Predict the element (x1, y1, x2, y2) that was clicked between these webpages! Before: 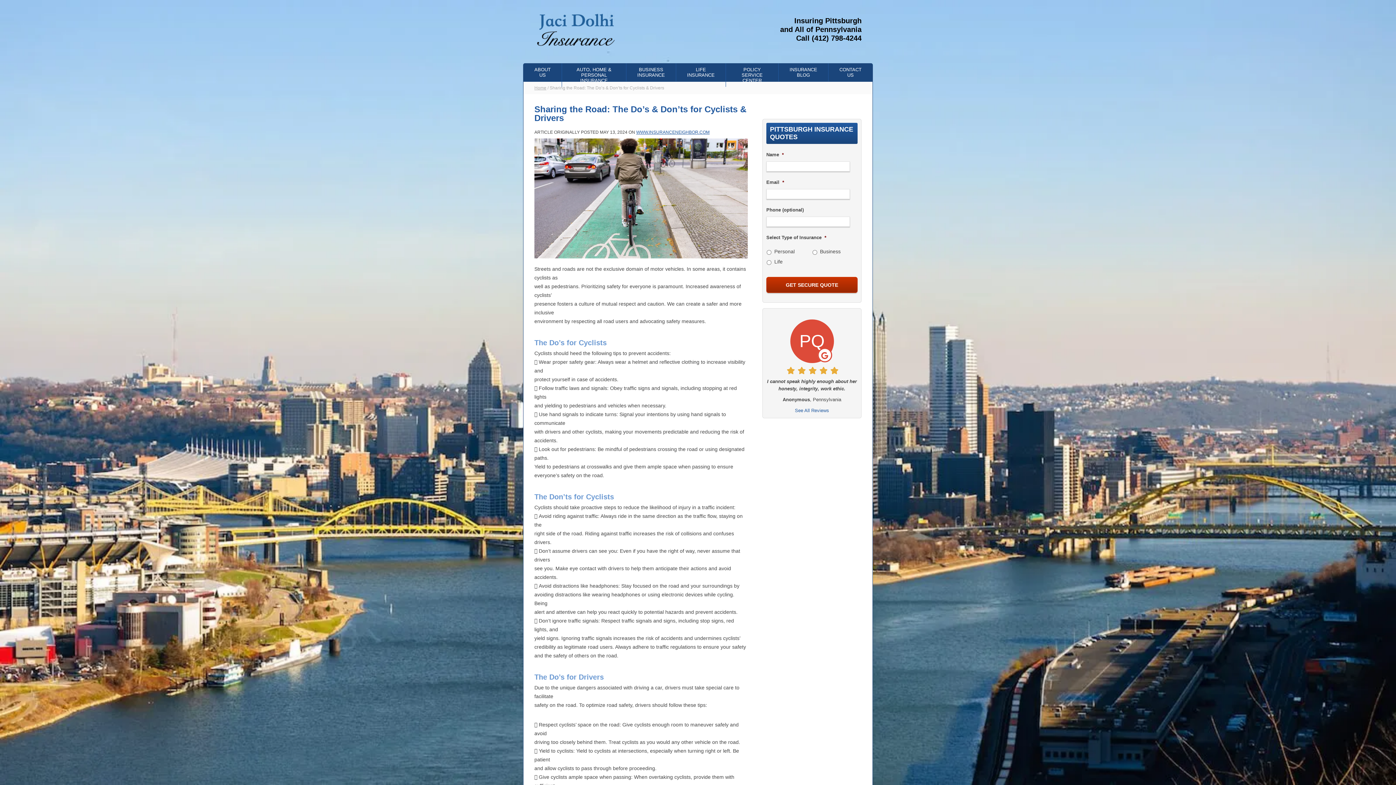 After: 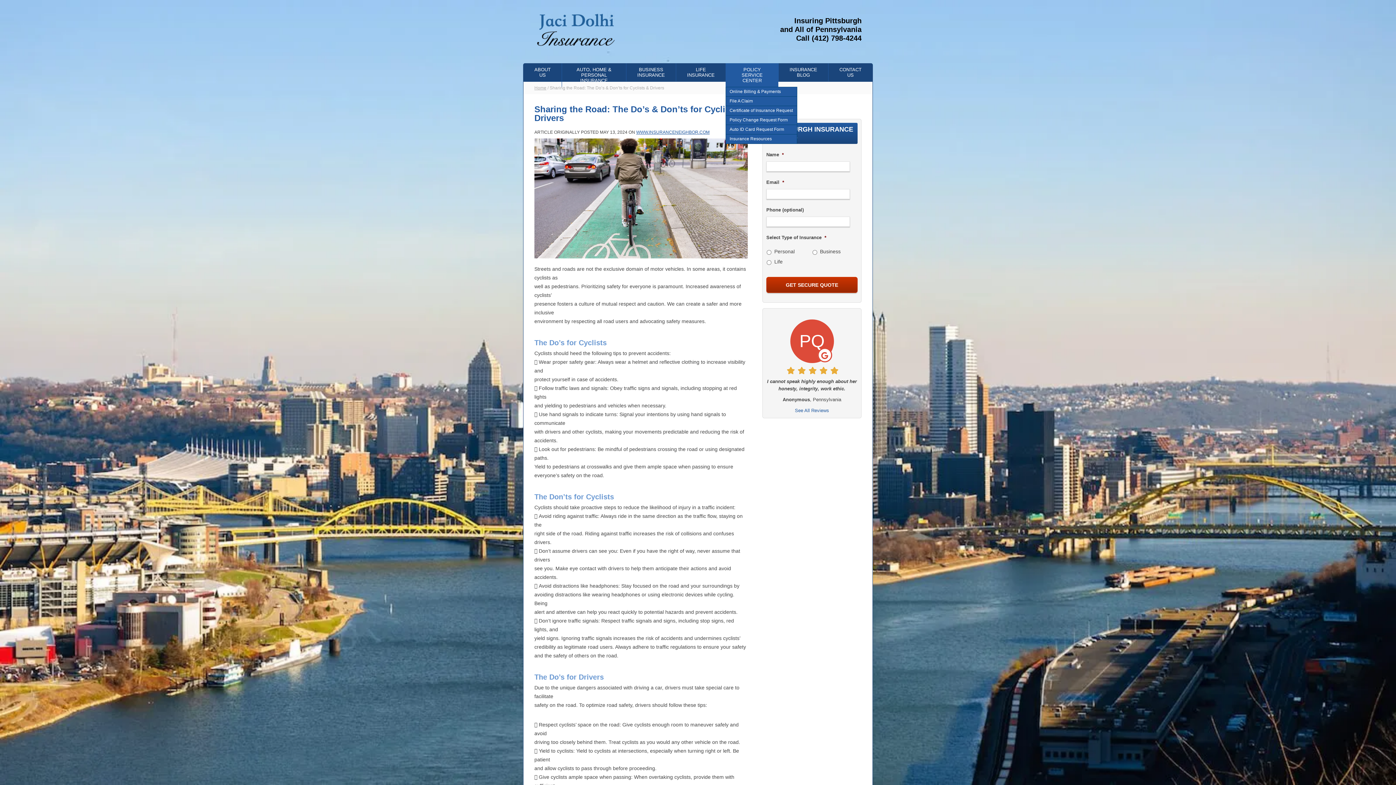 Action: bbox: (725, 63, 778, 86) label: POLICY
SERVICE CENTER
»